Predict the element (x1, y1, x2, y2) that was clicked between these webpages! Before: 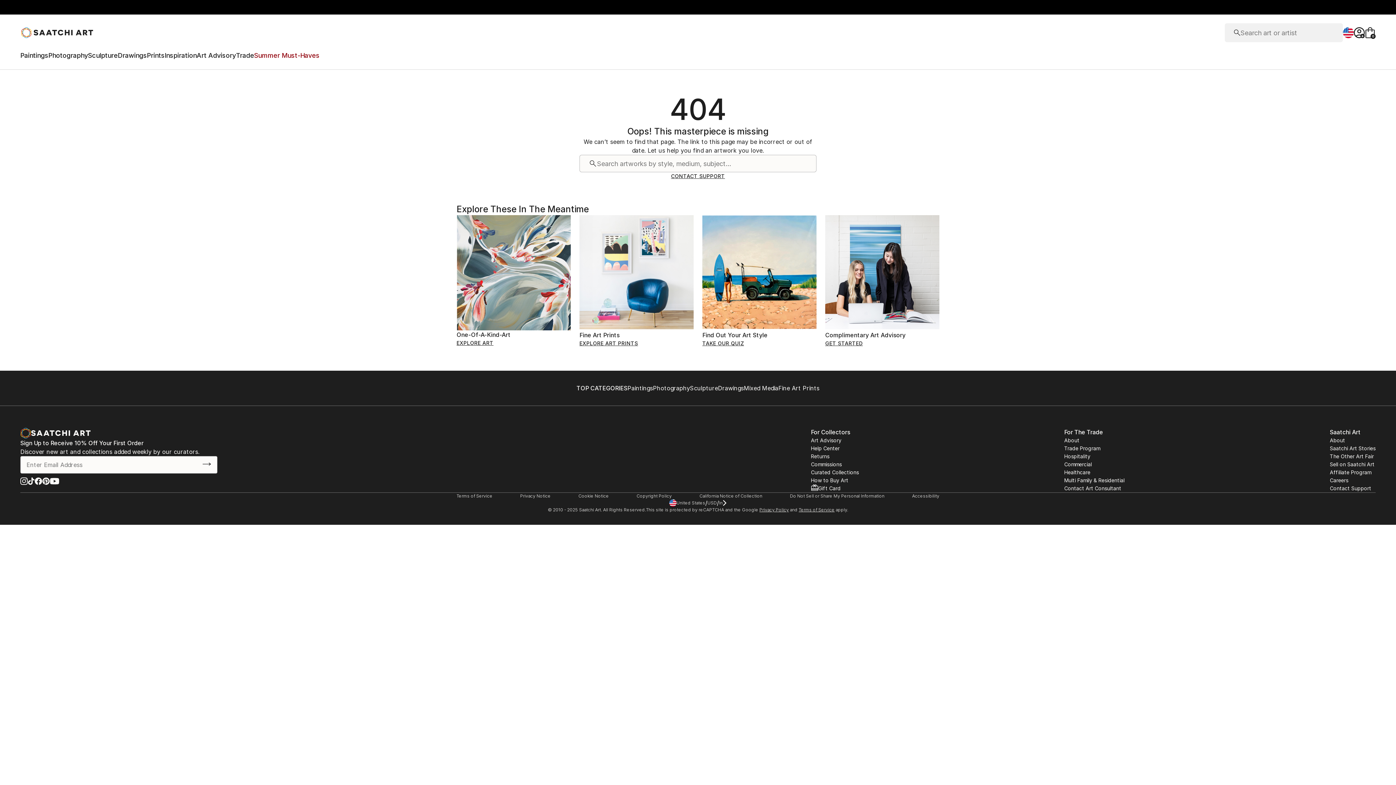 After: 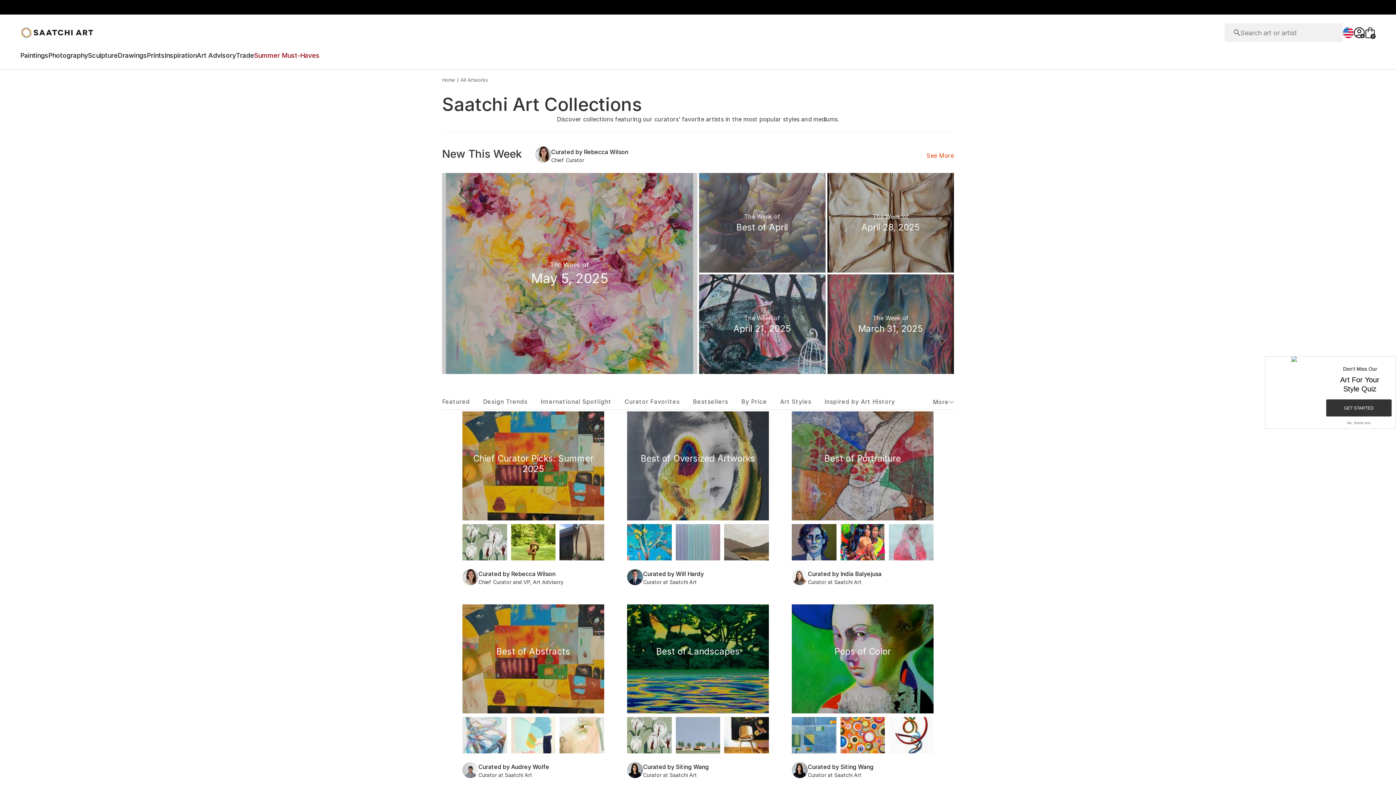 Action: label: Curated Collections bbox: (811, 468, 859, 476)